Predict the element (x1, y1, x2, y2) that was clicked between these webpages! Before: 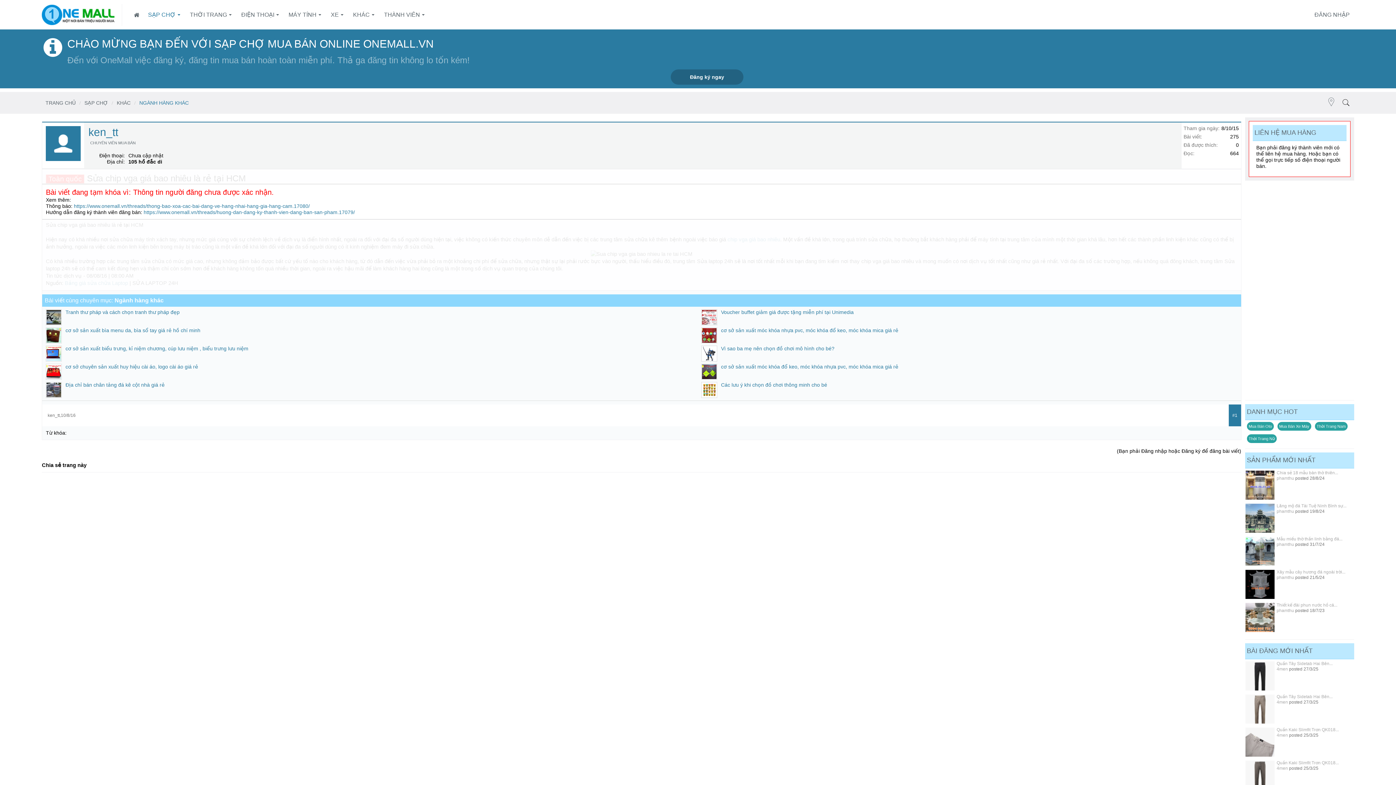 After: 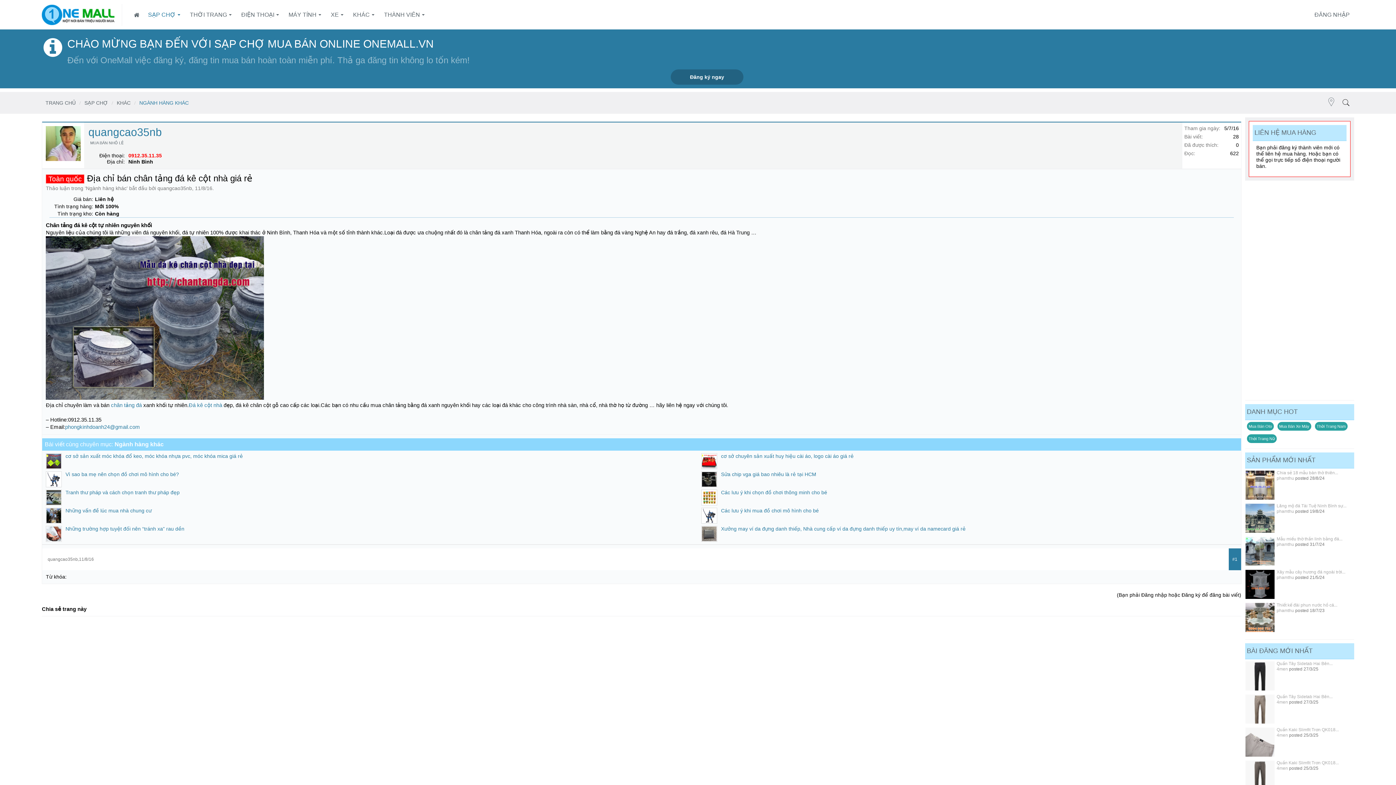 Action: bbox: (65, 382, 164, 388) label: Địa chỉ bán chân tảng đá kê cột nhà giá rẻ